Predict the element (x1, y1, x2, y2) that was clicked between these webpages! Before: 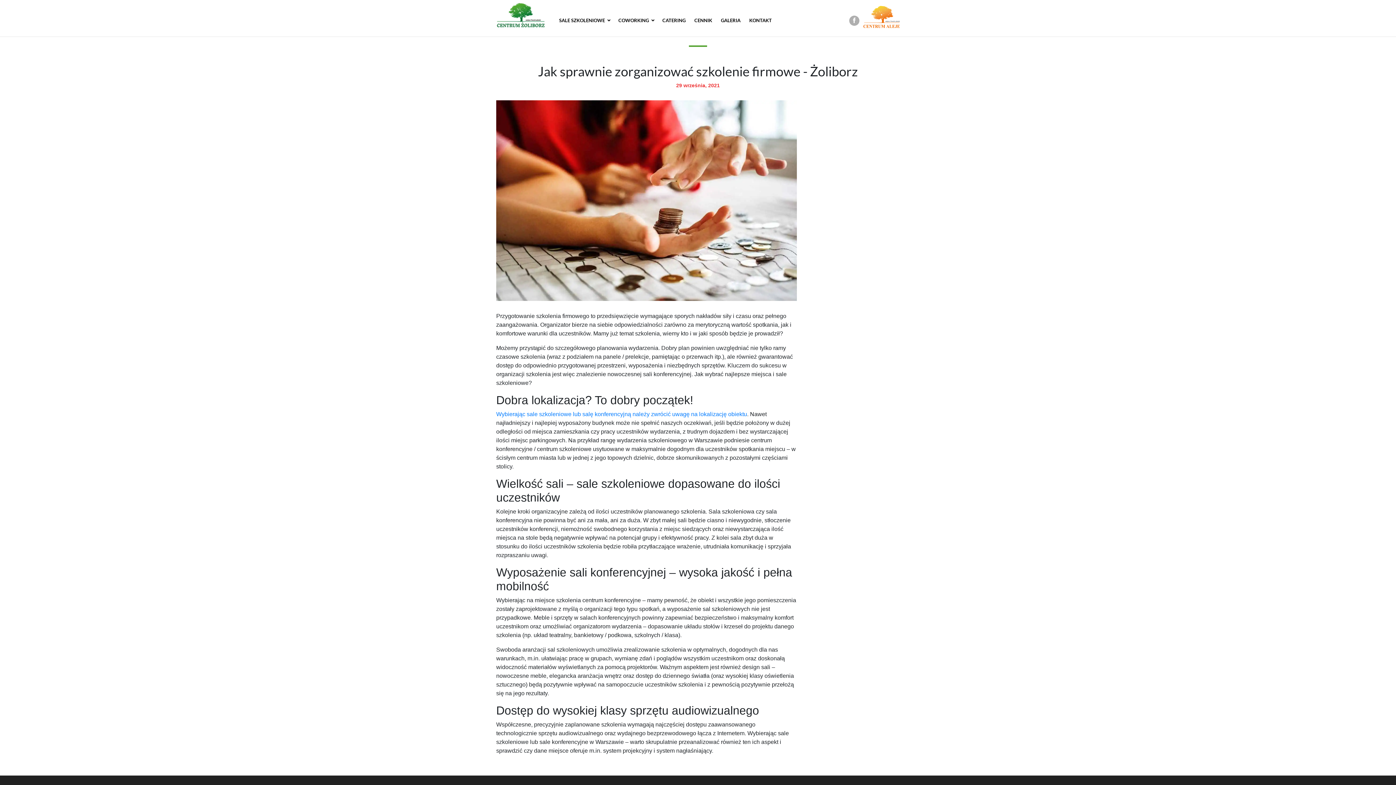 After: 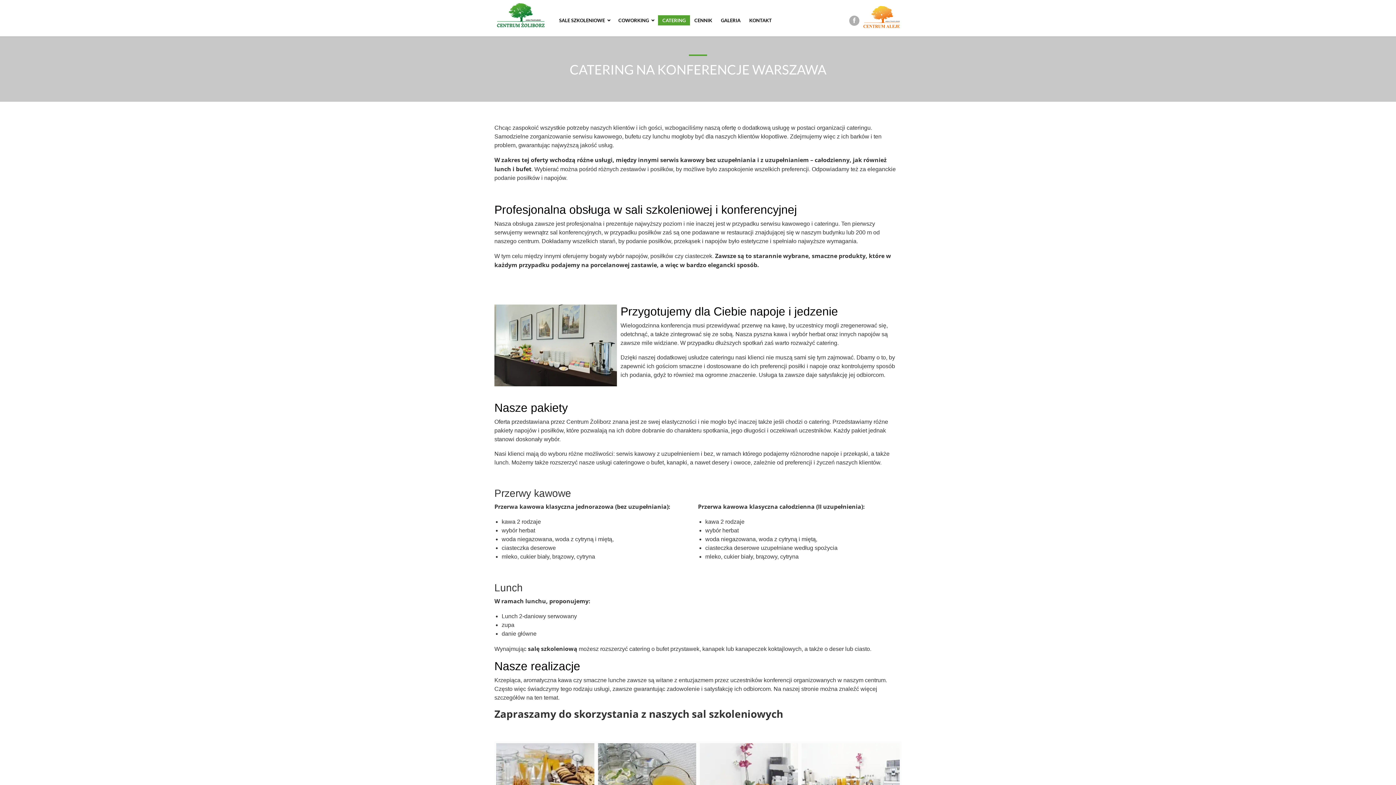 Action: bbox: (658, 15, 690, 25) label: CATERING